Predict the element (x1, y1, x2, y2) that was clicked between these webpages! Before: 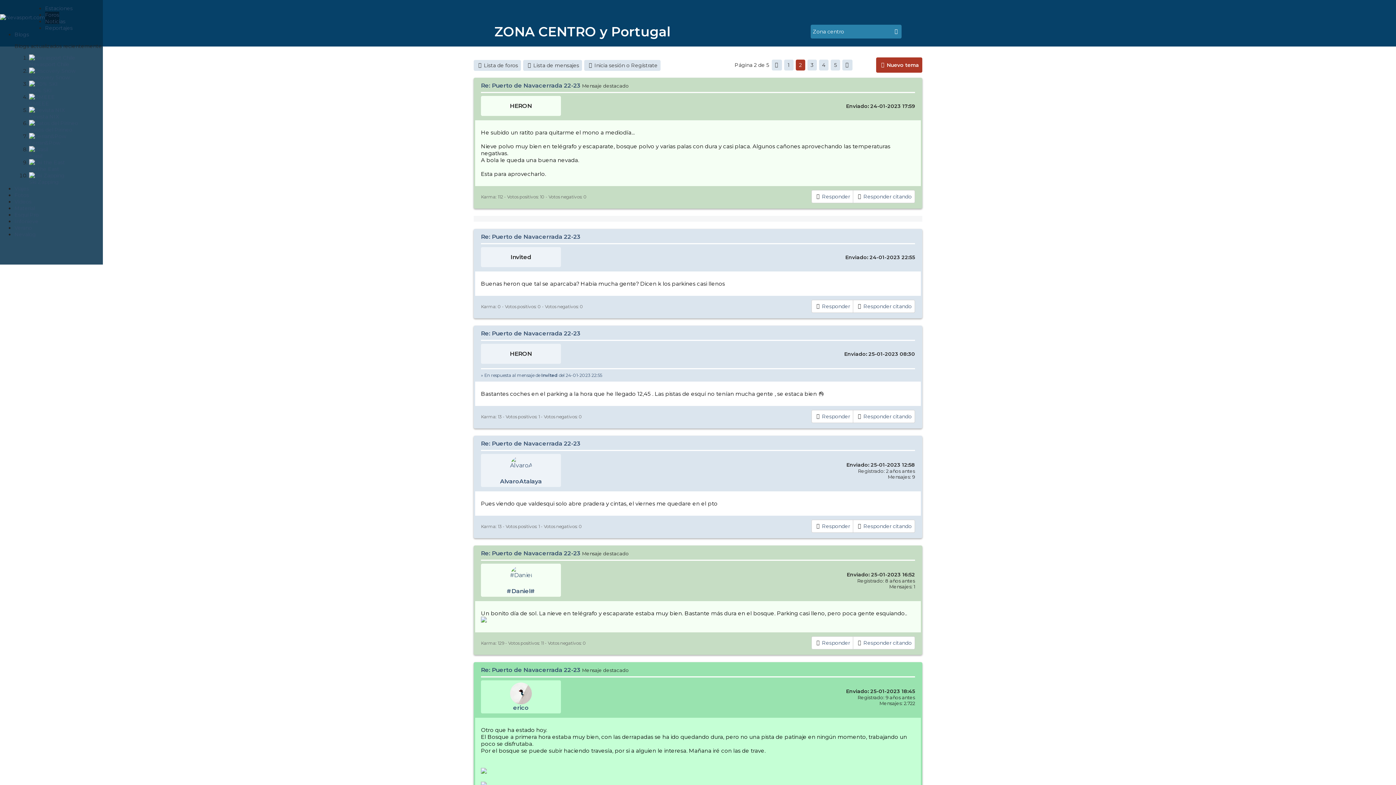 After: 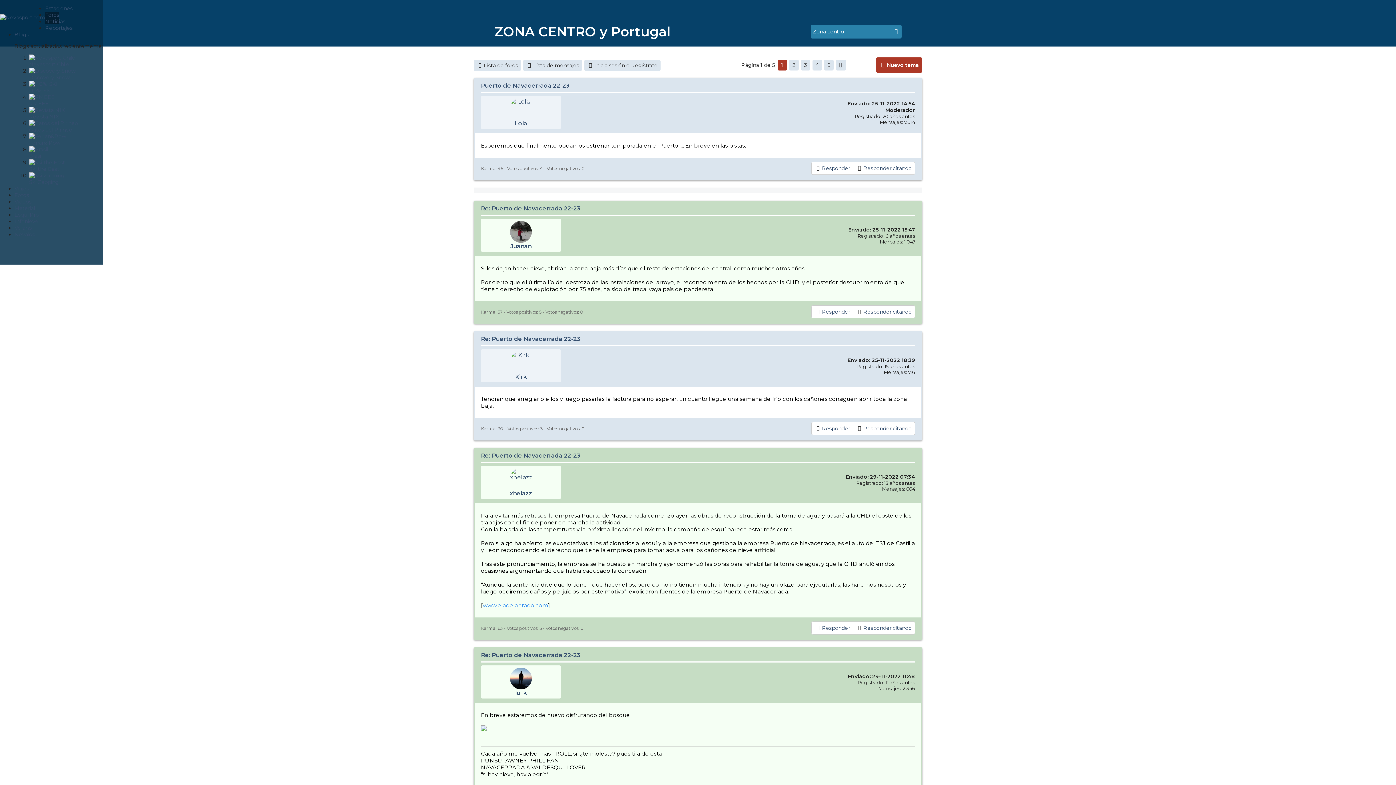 Action: bbox: (771, 59, 782, 70)